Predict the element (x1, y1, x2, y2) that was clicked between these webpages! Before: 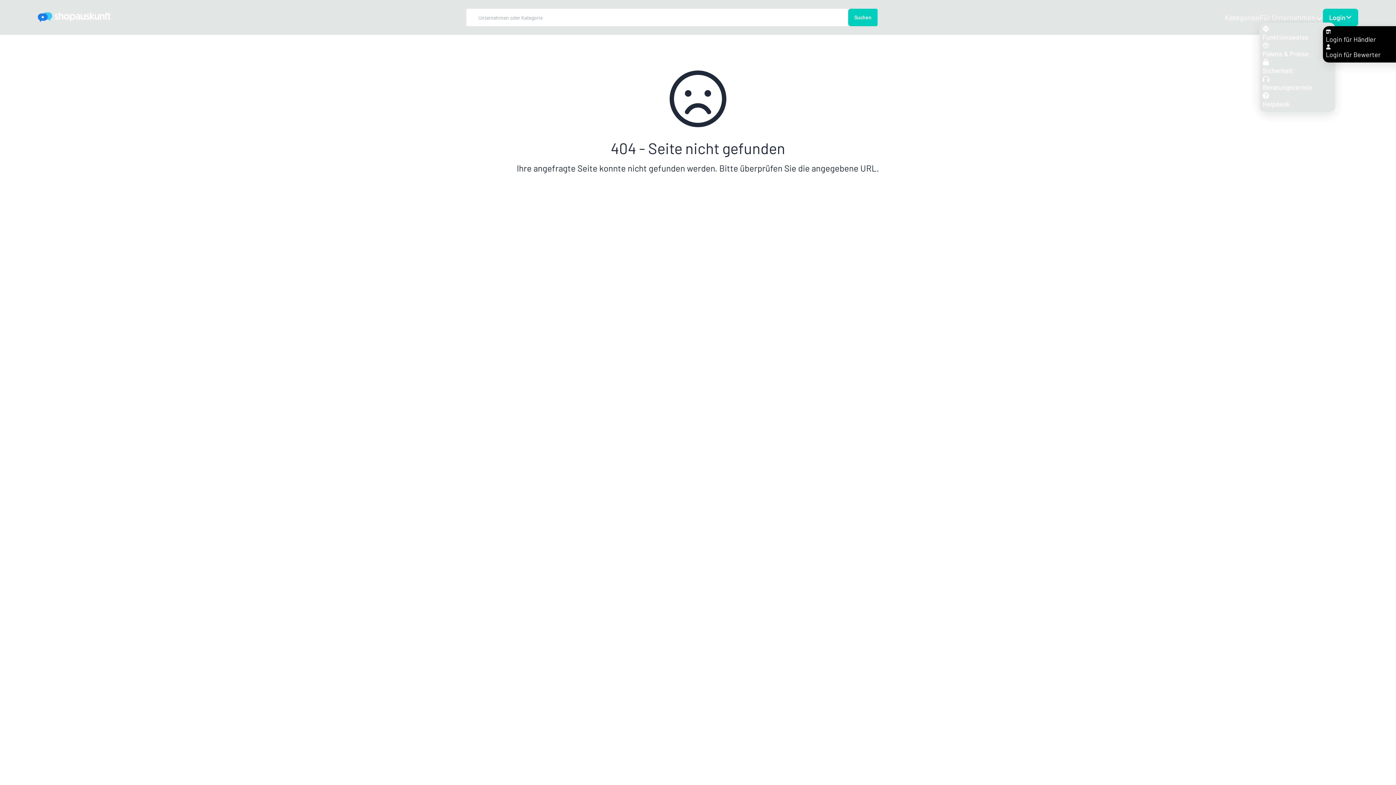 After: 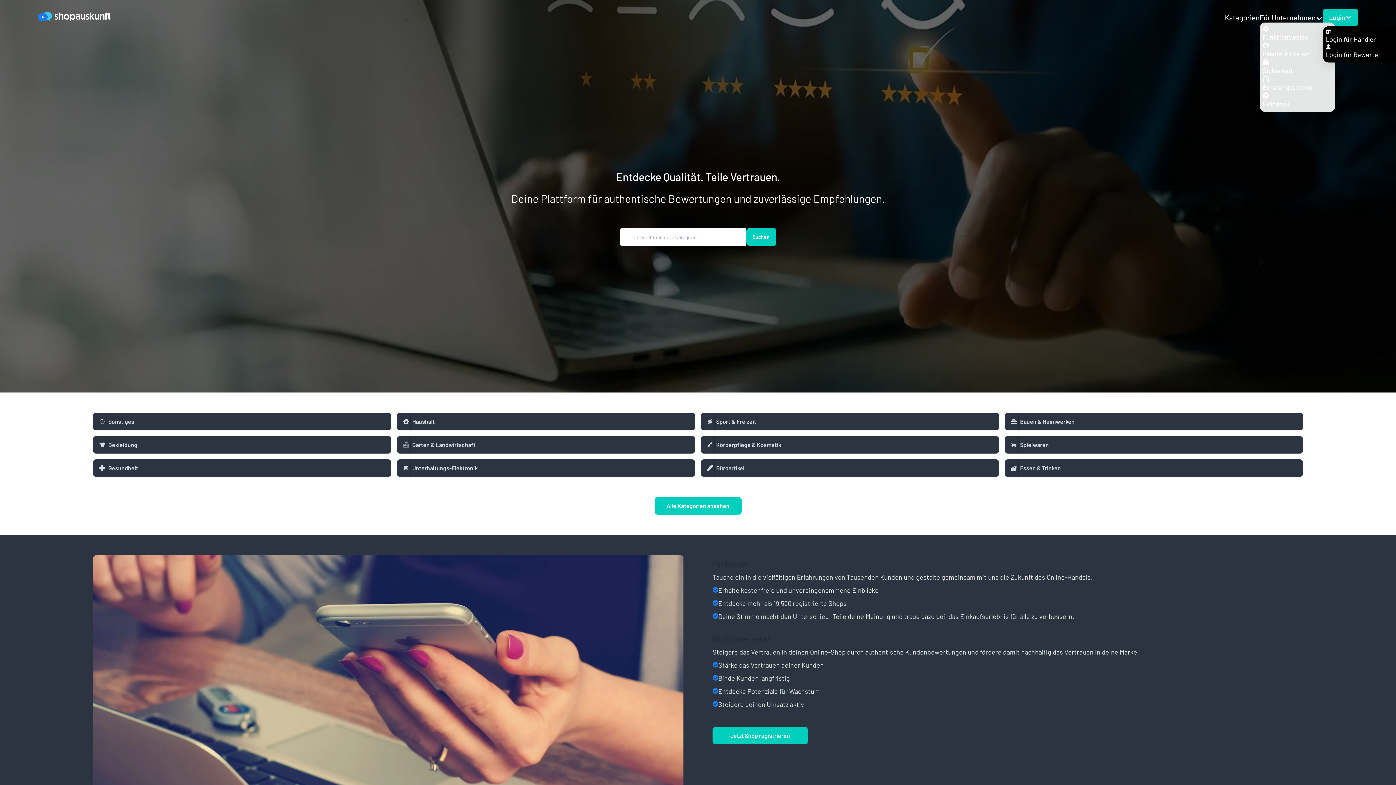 Action: bbox: (37, 12, 110, 22)